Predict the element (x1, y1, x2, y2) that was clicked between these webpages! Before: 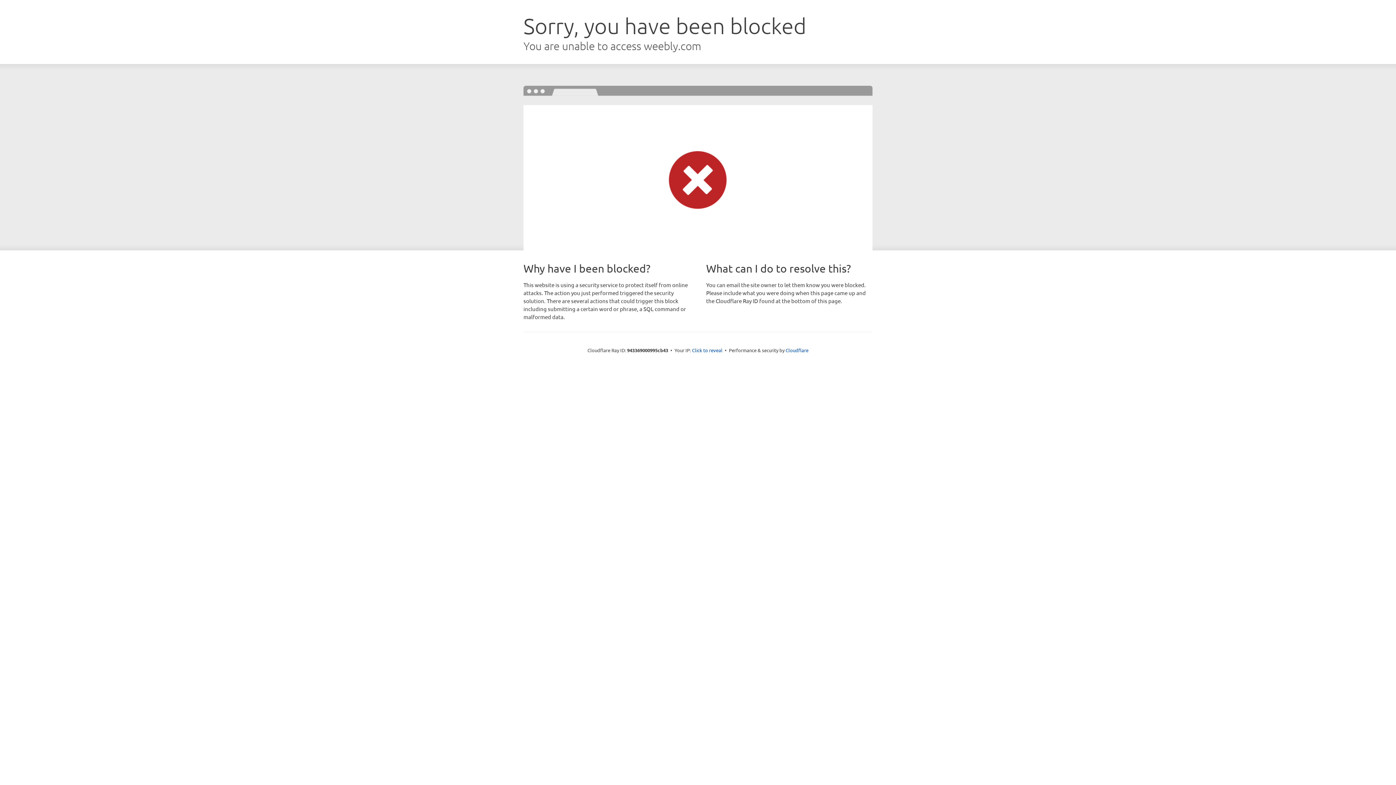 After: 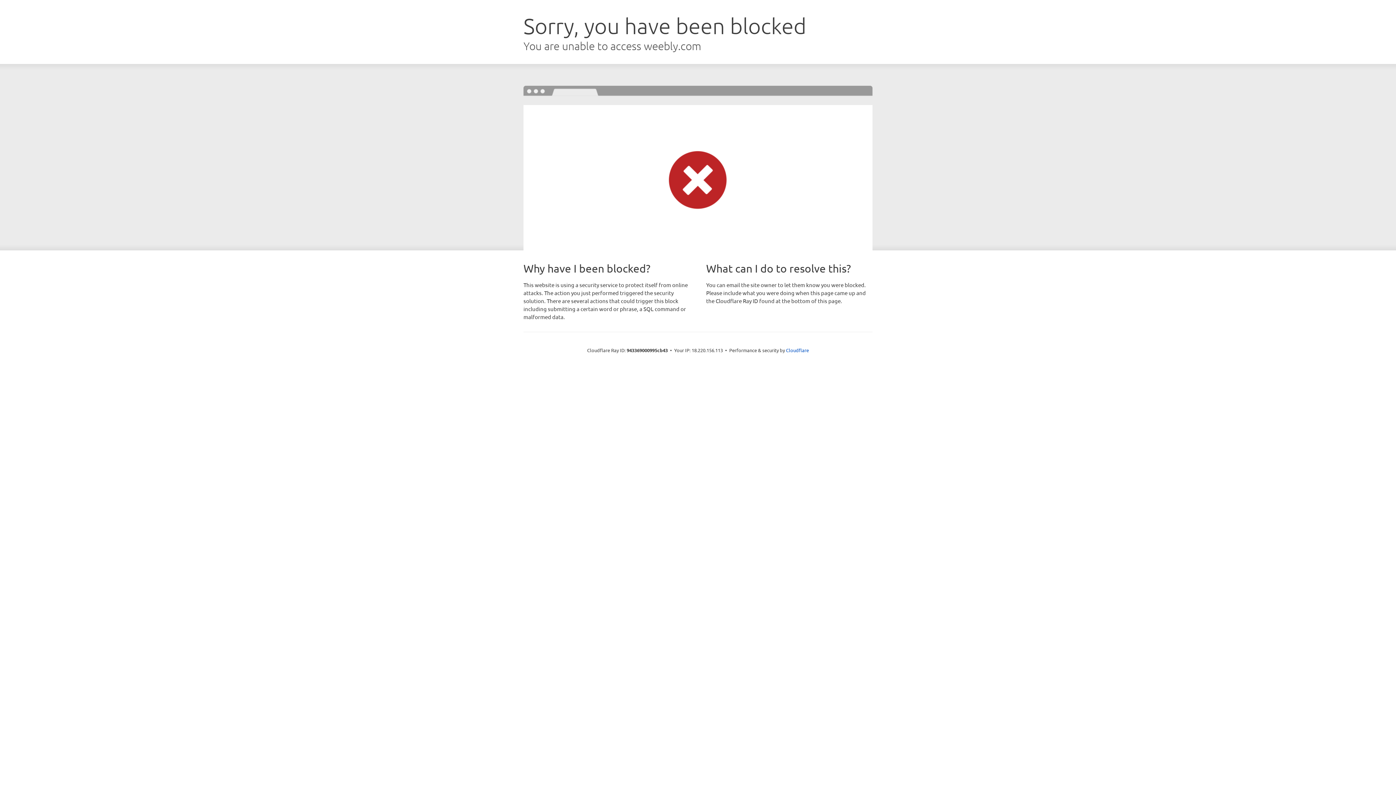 Action: bbox: (692, 346, 722, 353) label: Click to reveal